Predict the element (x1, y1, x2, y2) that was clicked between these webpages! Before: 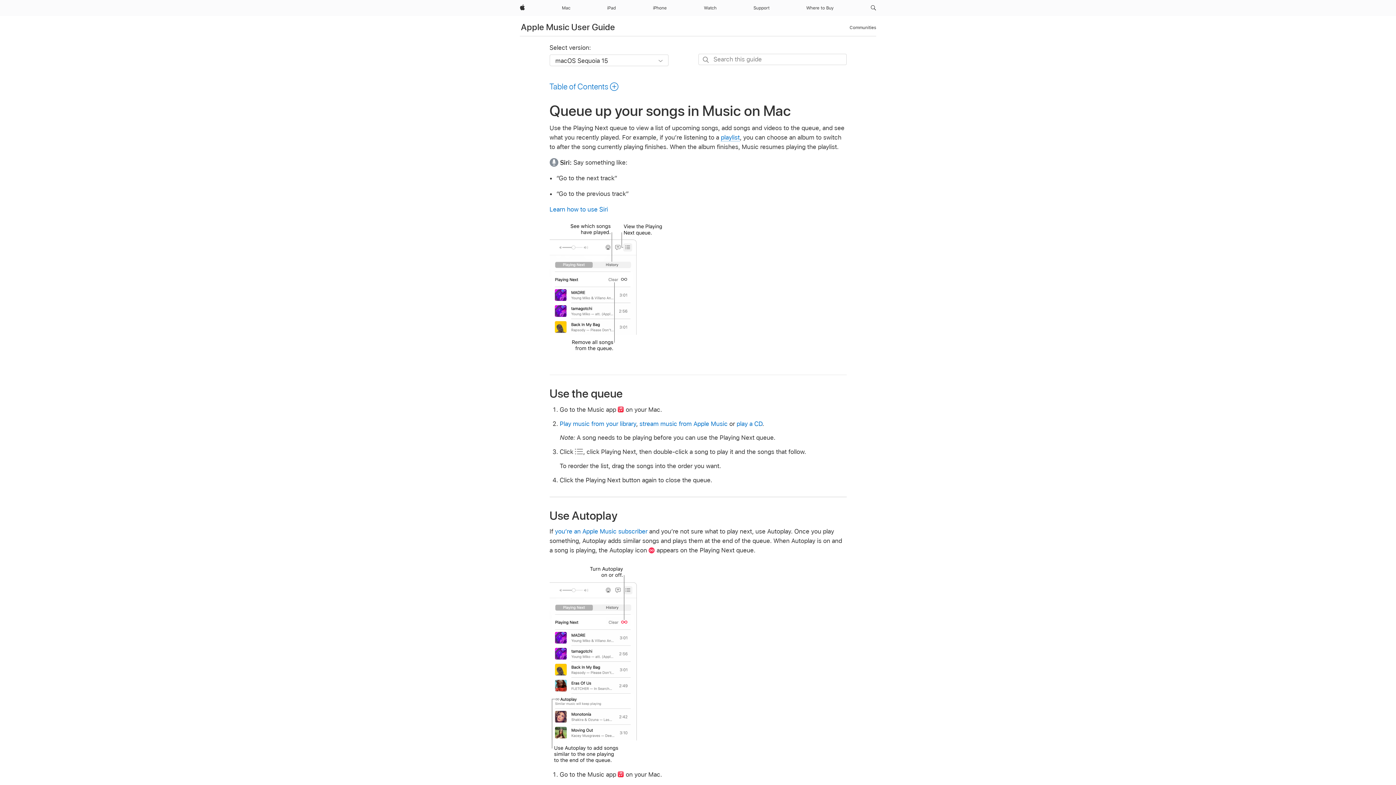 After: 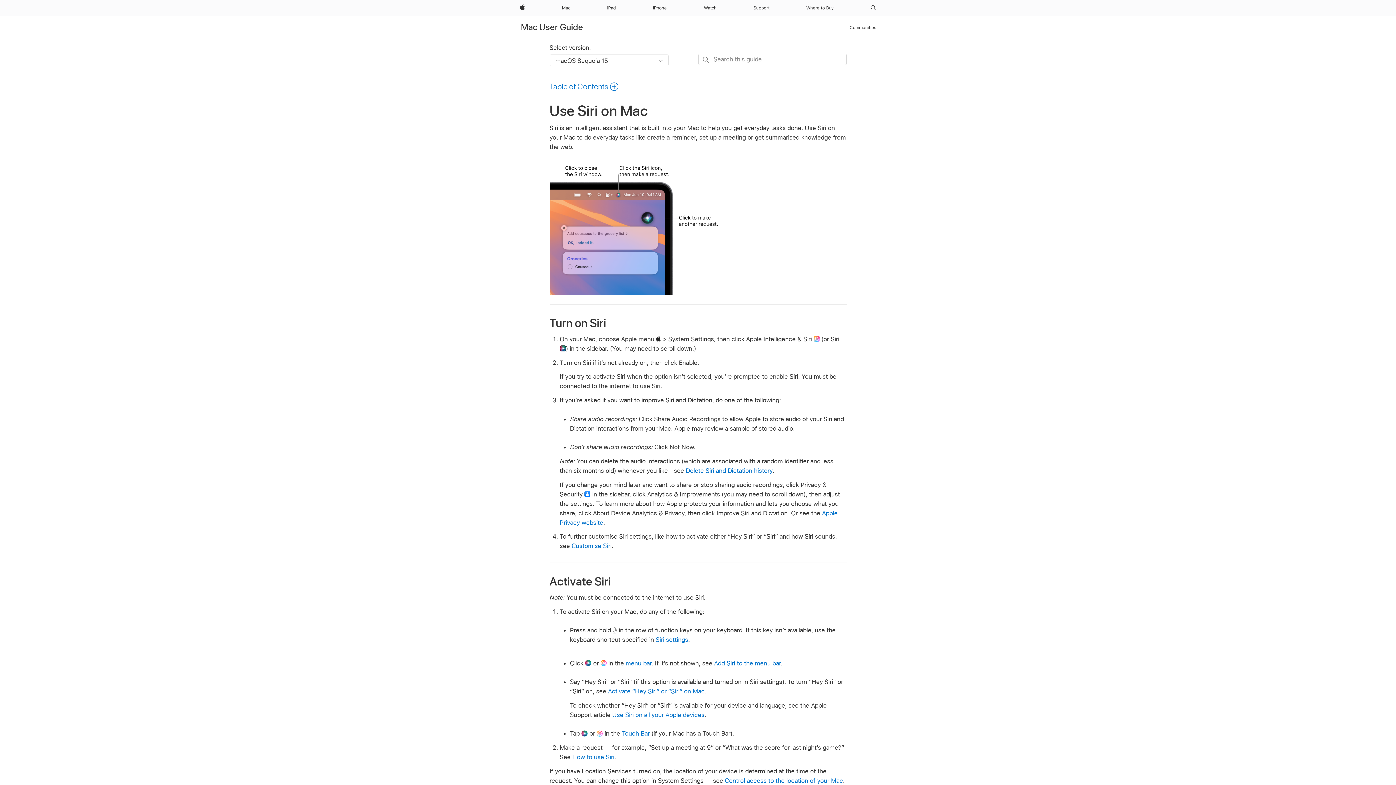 Action: bbox: (549, 205, 608, 213) label: Learn how to use Siri